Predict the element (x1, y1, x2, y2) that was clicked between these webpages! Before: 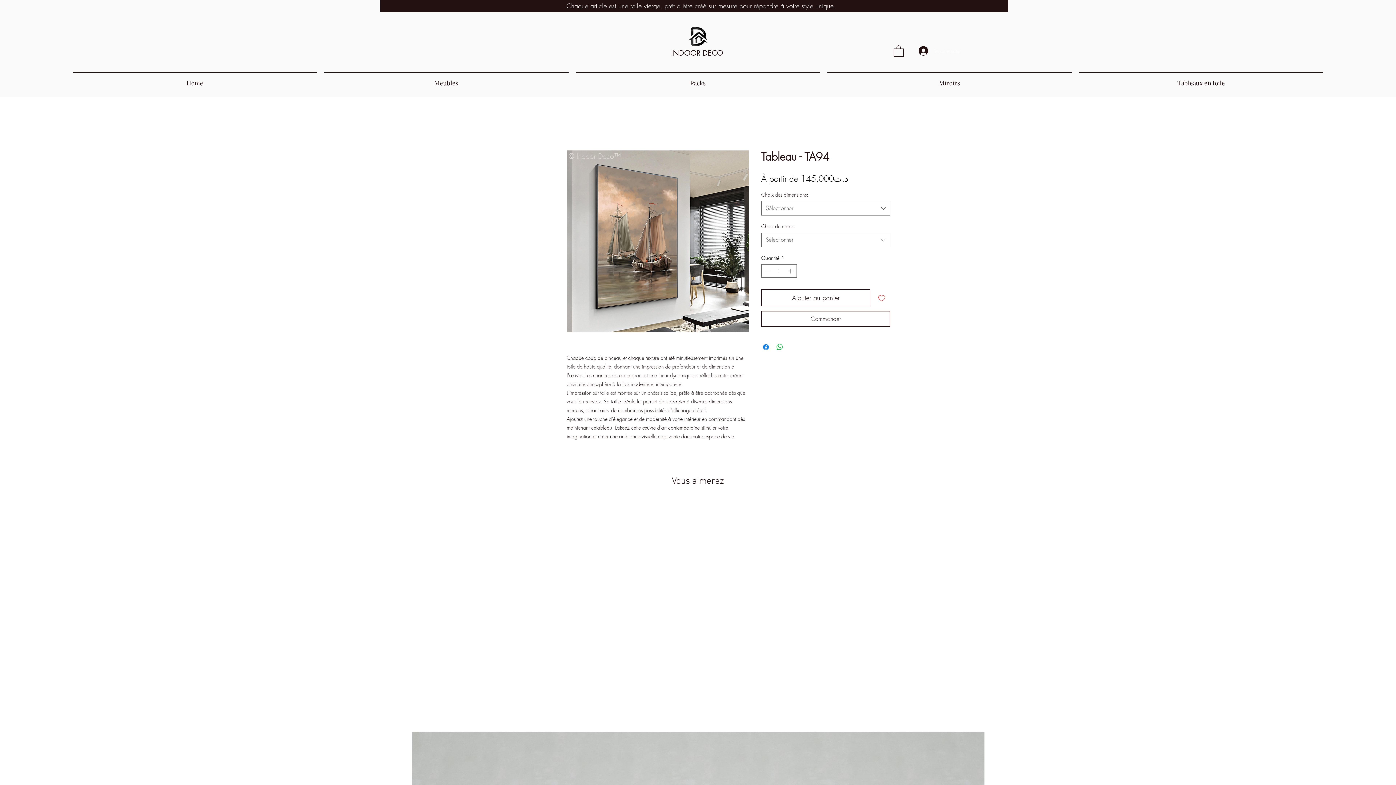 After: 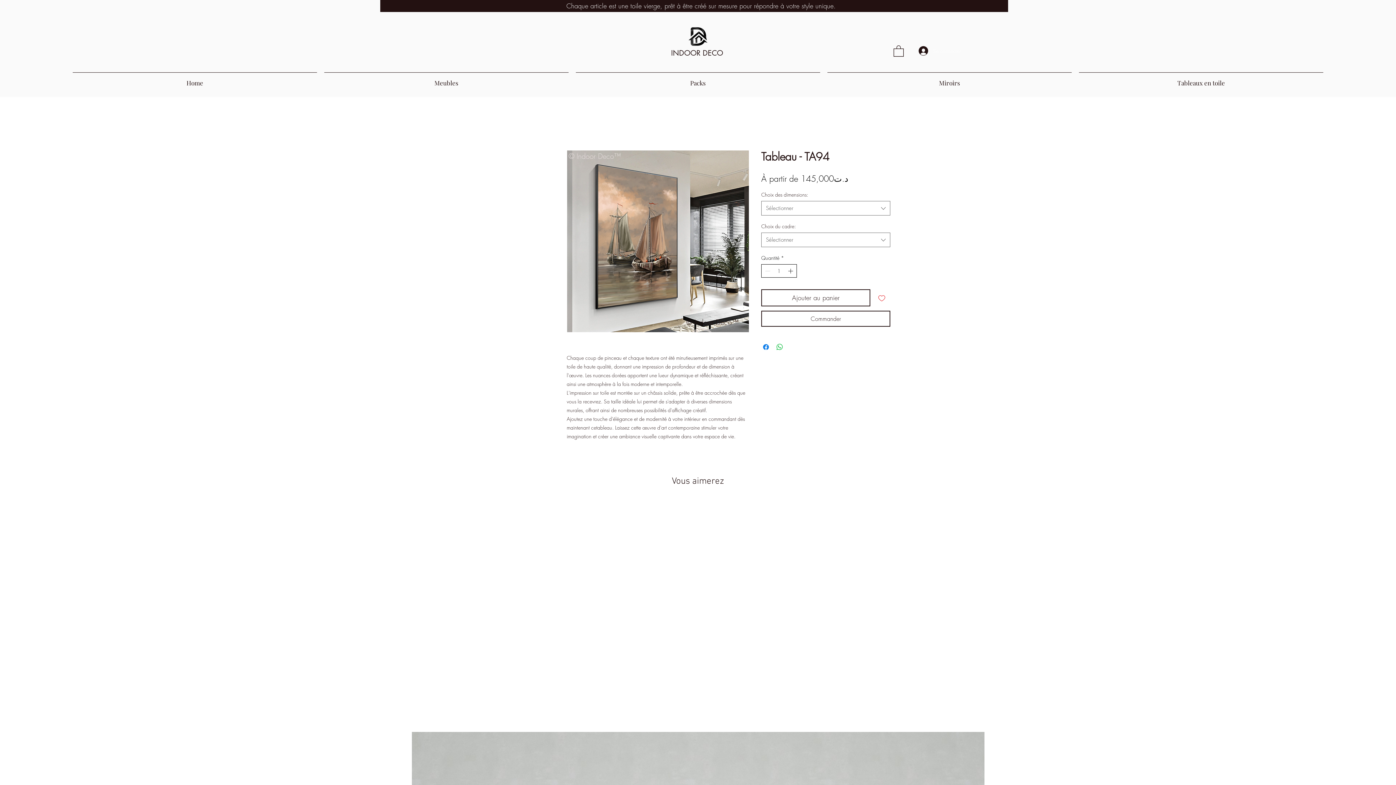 Action: bbox: (786, 264, 796, 277)